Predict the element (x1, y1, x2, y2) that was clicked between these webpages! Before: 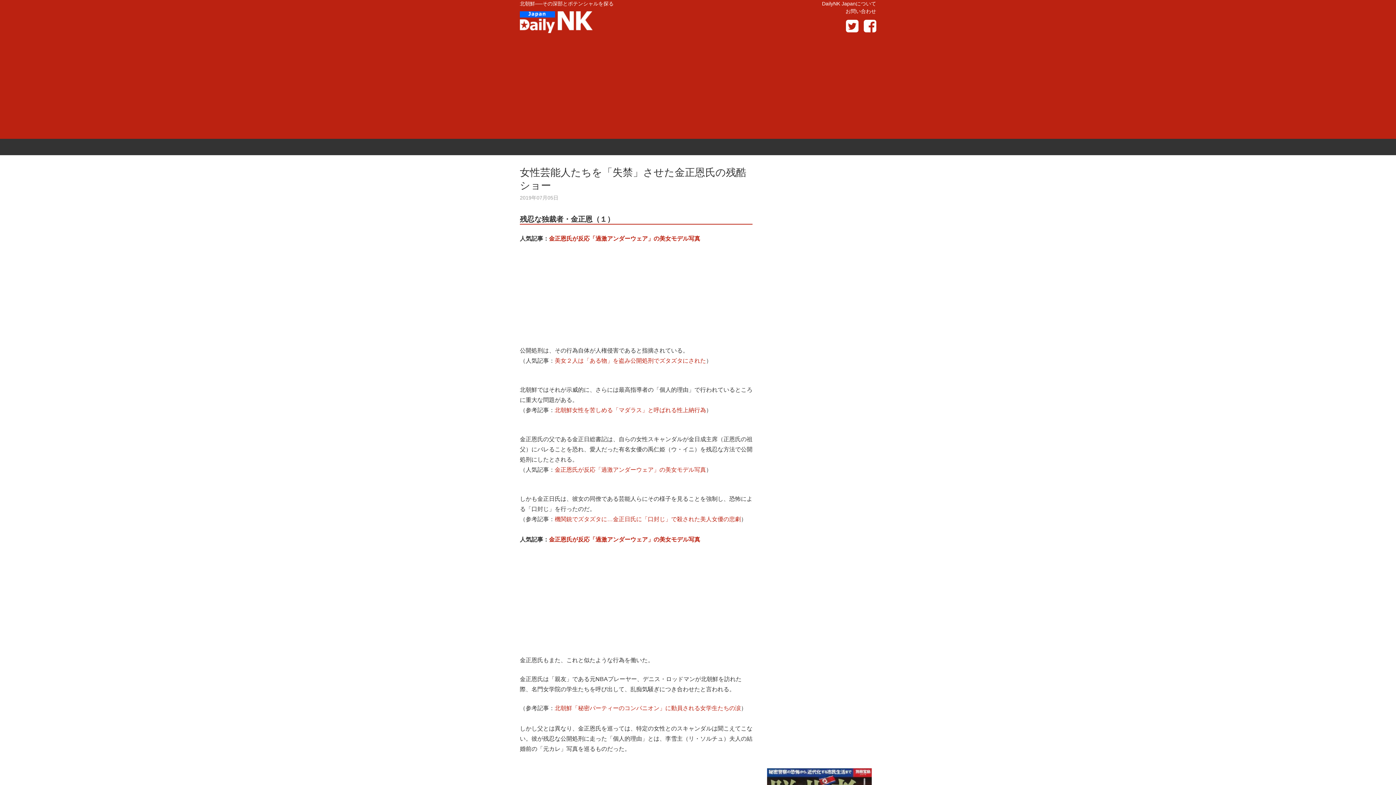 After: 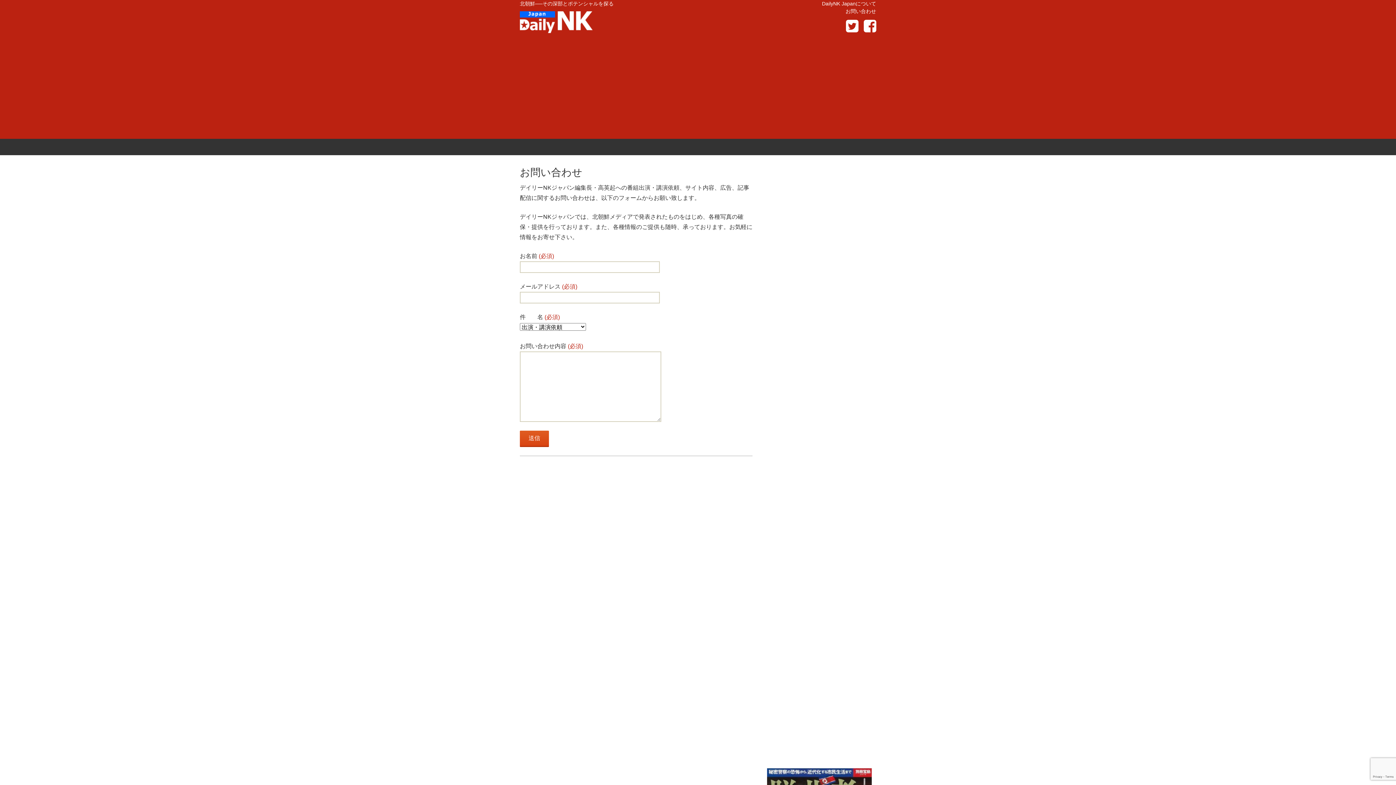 Action: bbox: (845, 8, 876, 14) label: お問い合わせ